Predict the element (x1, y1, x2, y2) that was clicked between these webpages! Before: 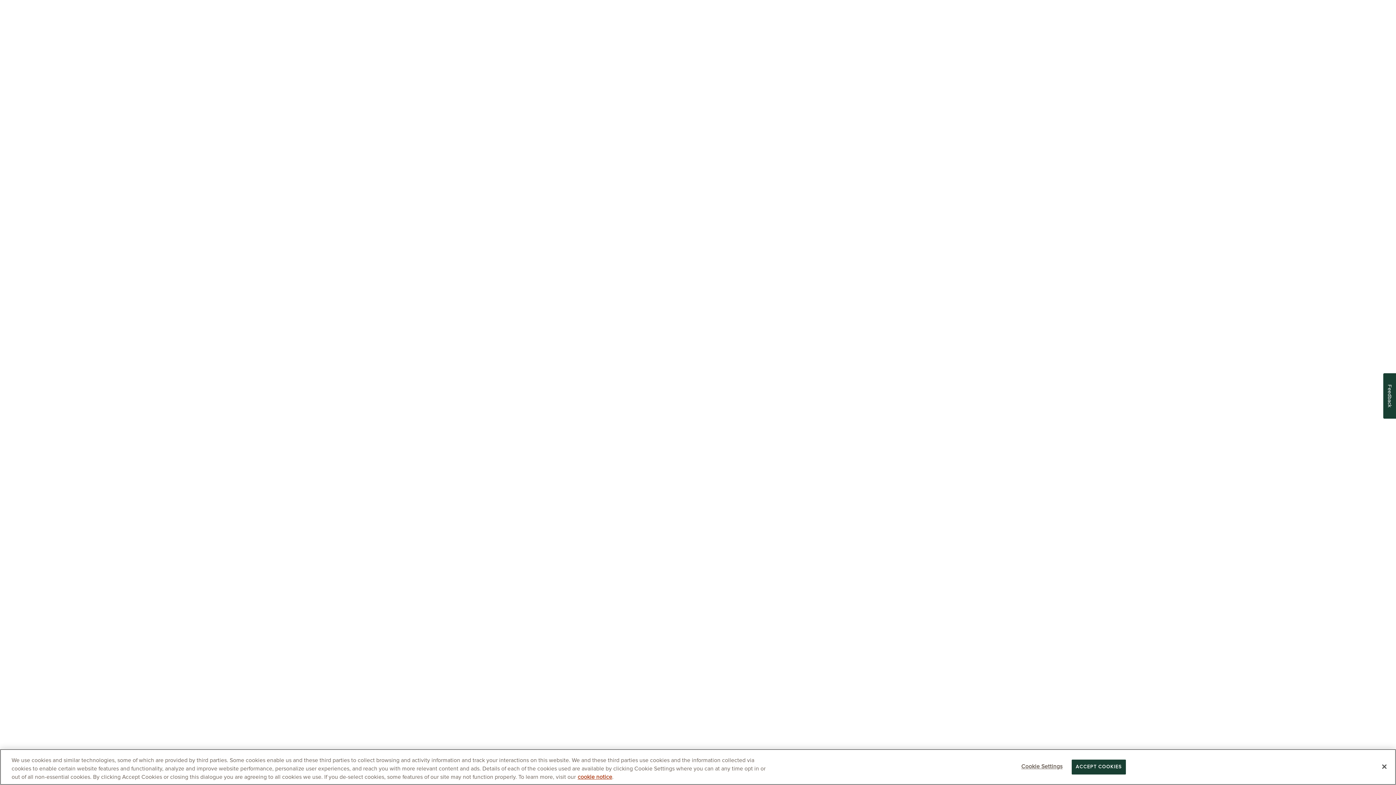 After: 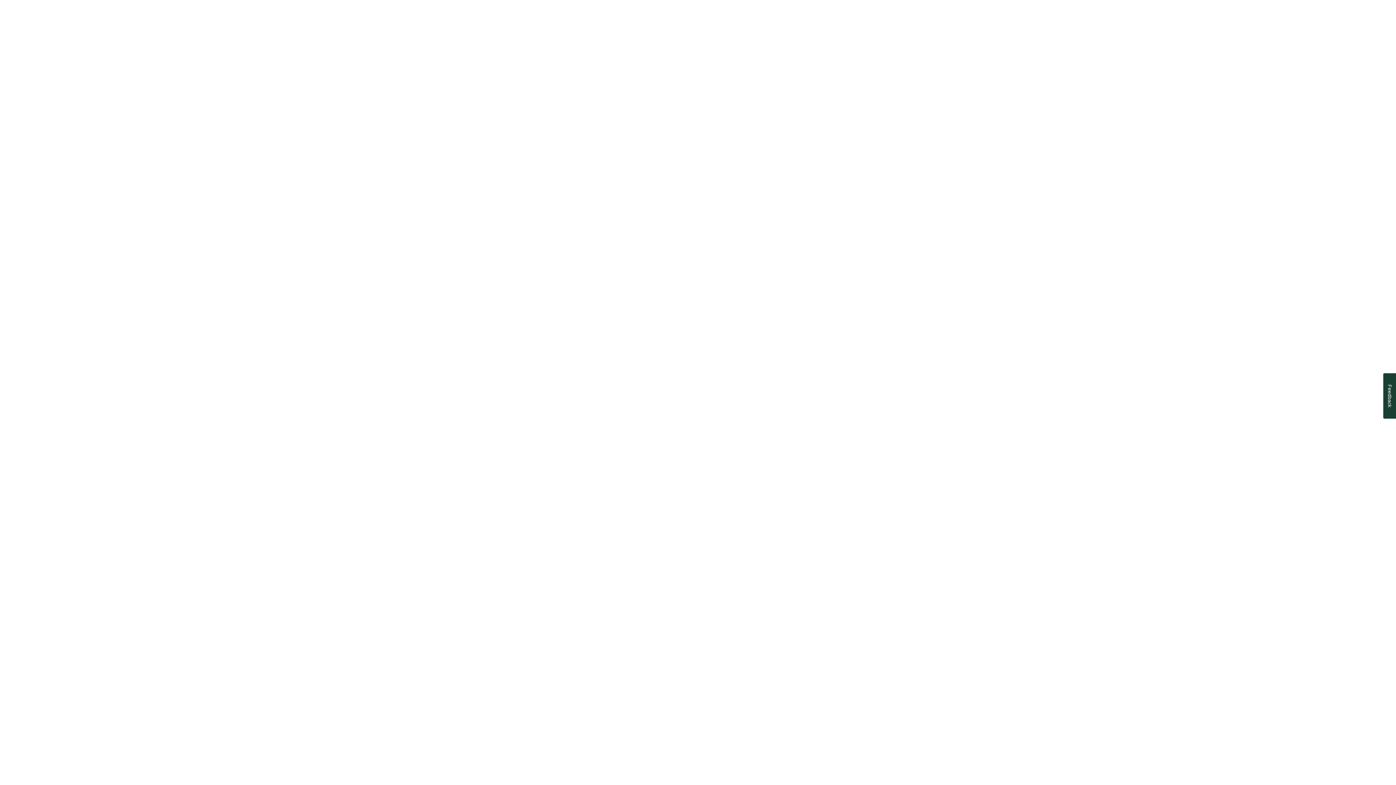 Action: bbox: (1376, 758, 1392, 774) label: Accept Cookies